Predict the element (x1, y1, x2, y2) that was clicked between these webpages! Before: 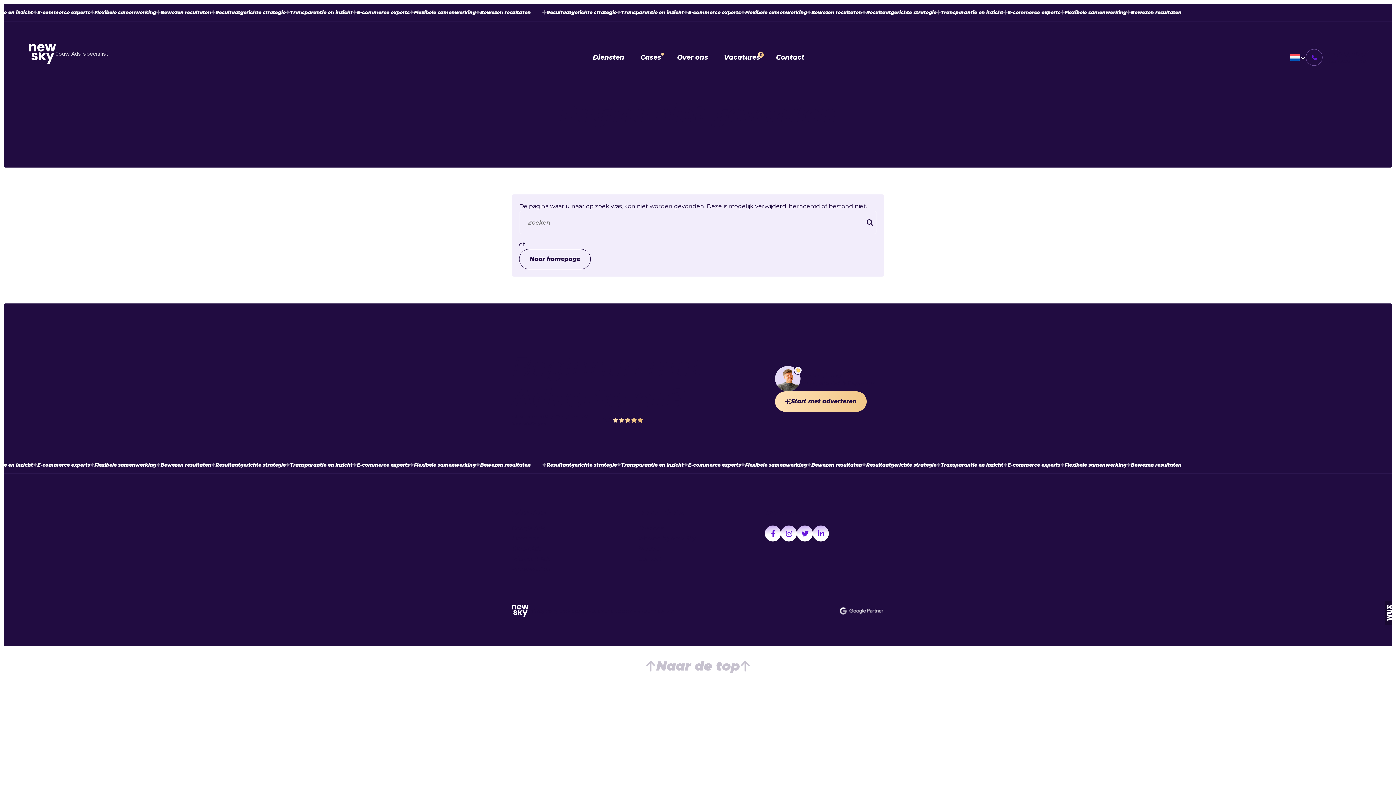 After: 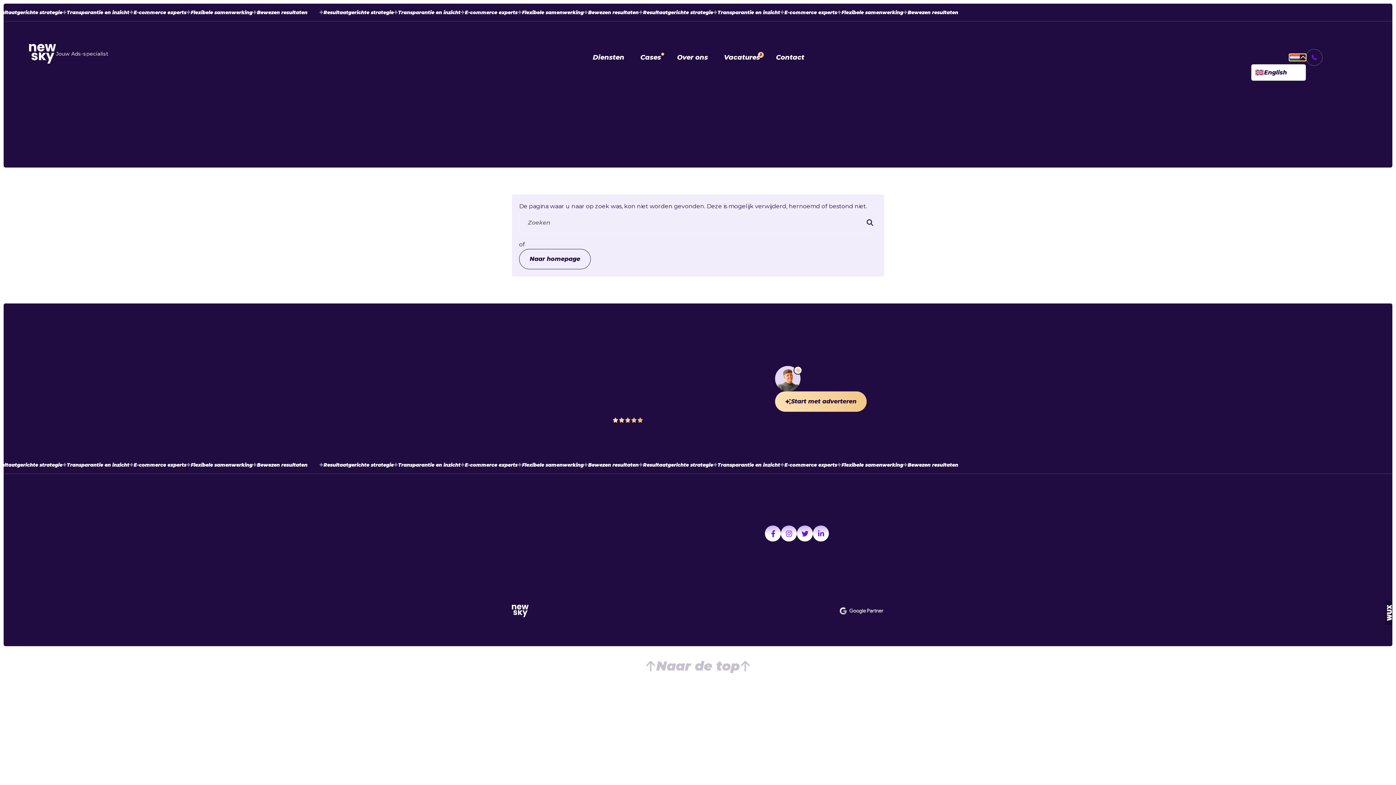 Action: bbox: (1289, 54, 1306, 60)